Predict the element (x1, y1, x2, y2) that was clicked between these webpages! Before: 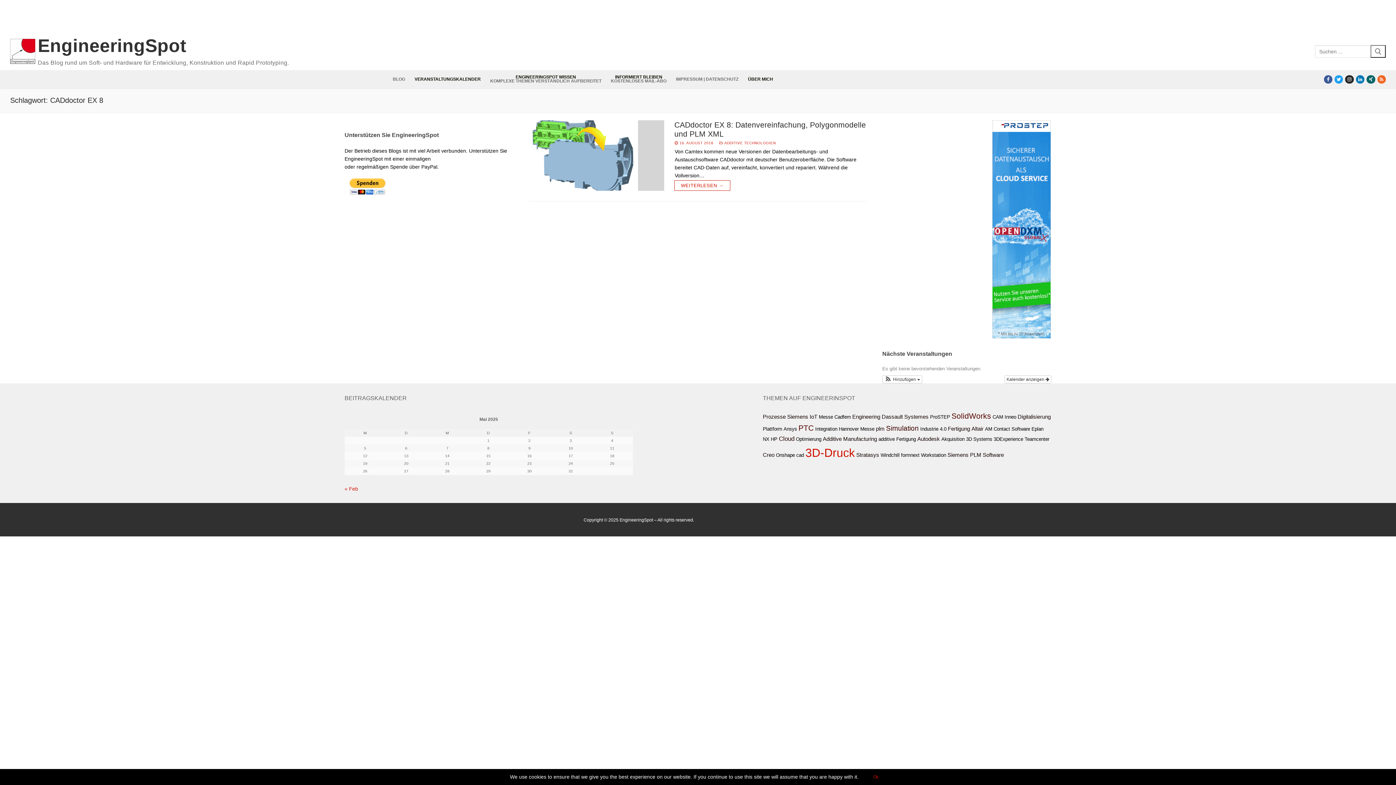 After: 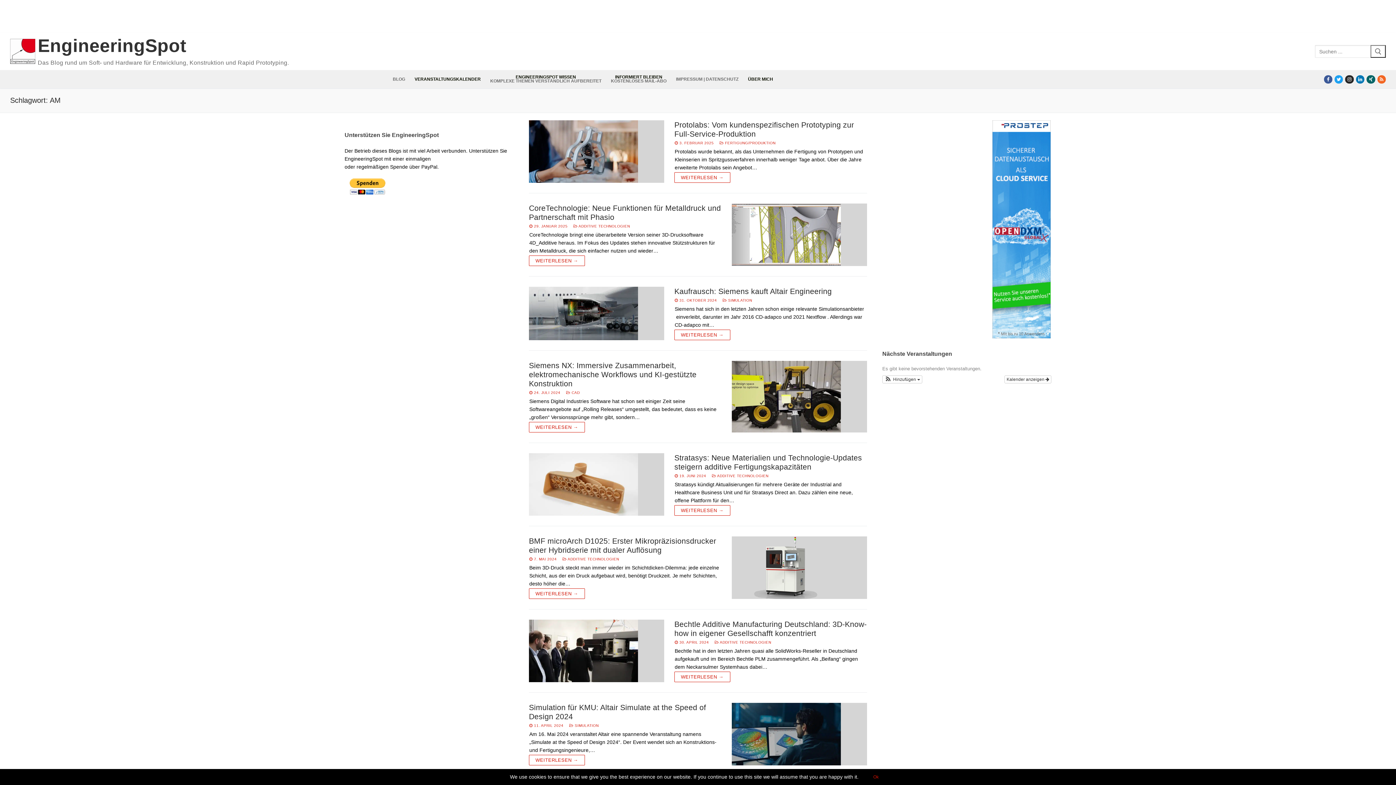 Action: bbox: (985, 426, 992, 432) label: AM